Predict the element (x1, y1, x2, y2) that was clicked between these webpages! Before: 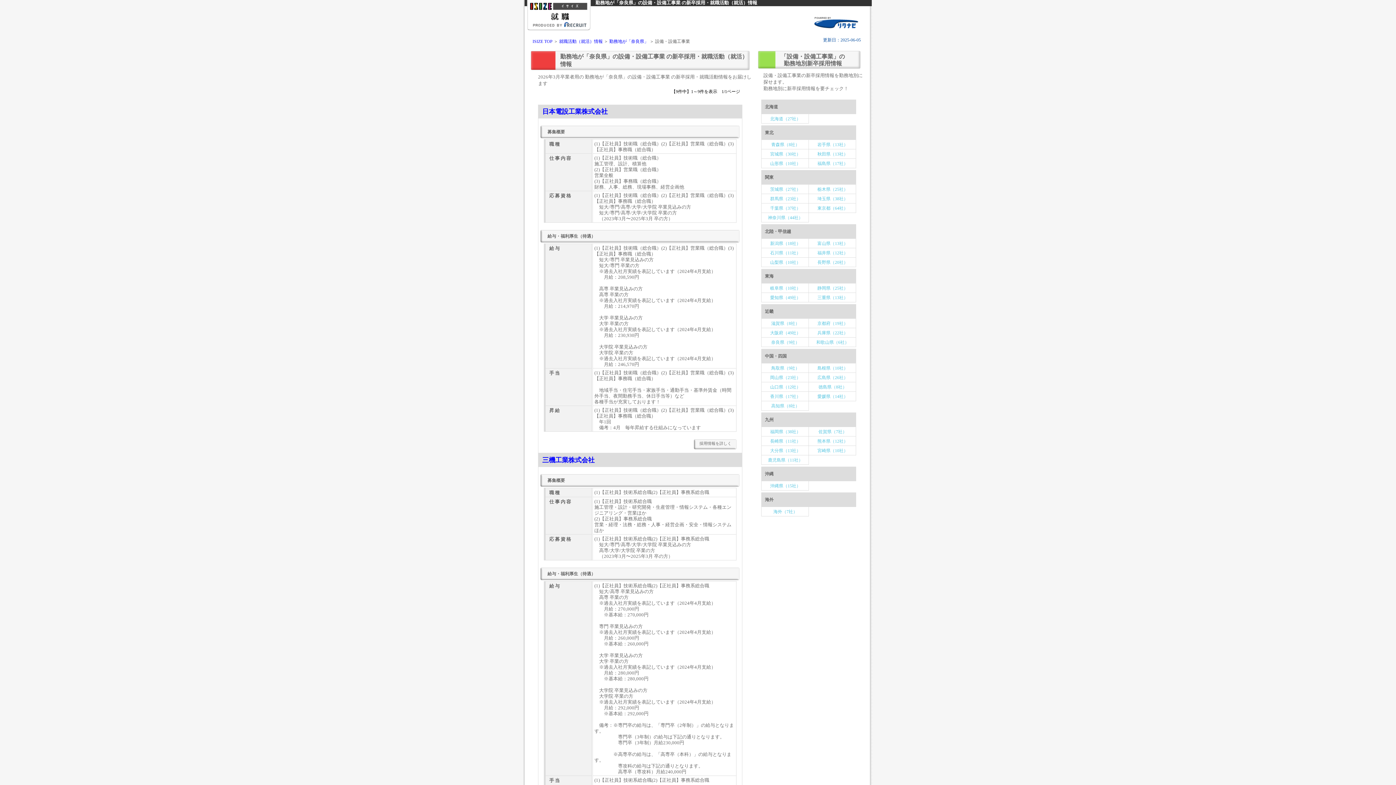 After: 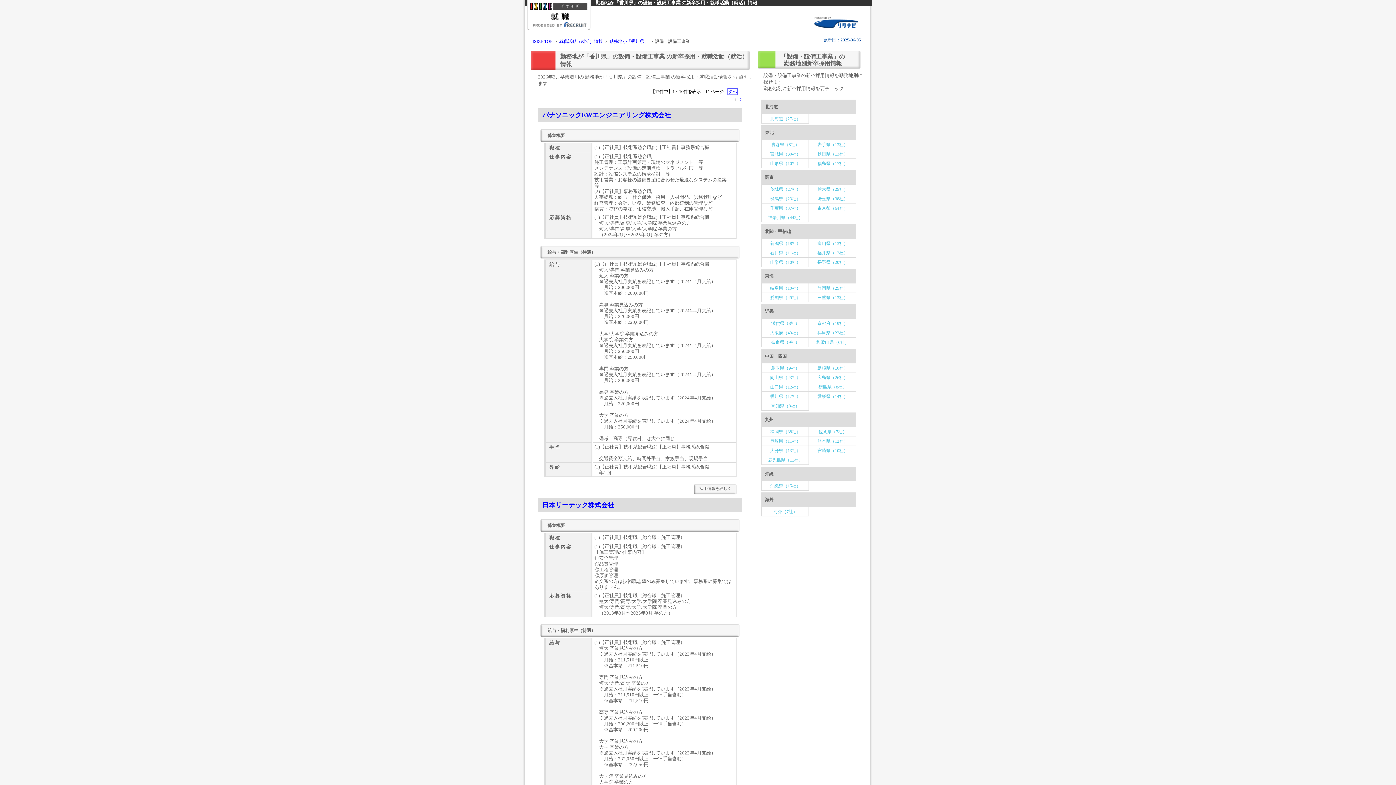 Action: label: 香川県（17社） bbox: (761, 391, 809, 401)